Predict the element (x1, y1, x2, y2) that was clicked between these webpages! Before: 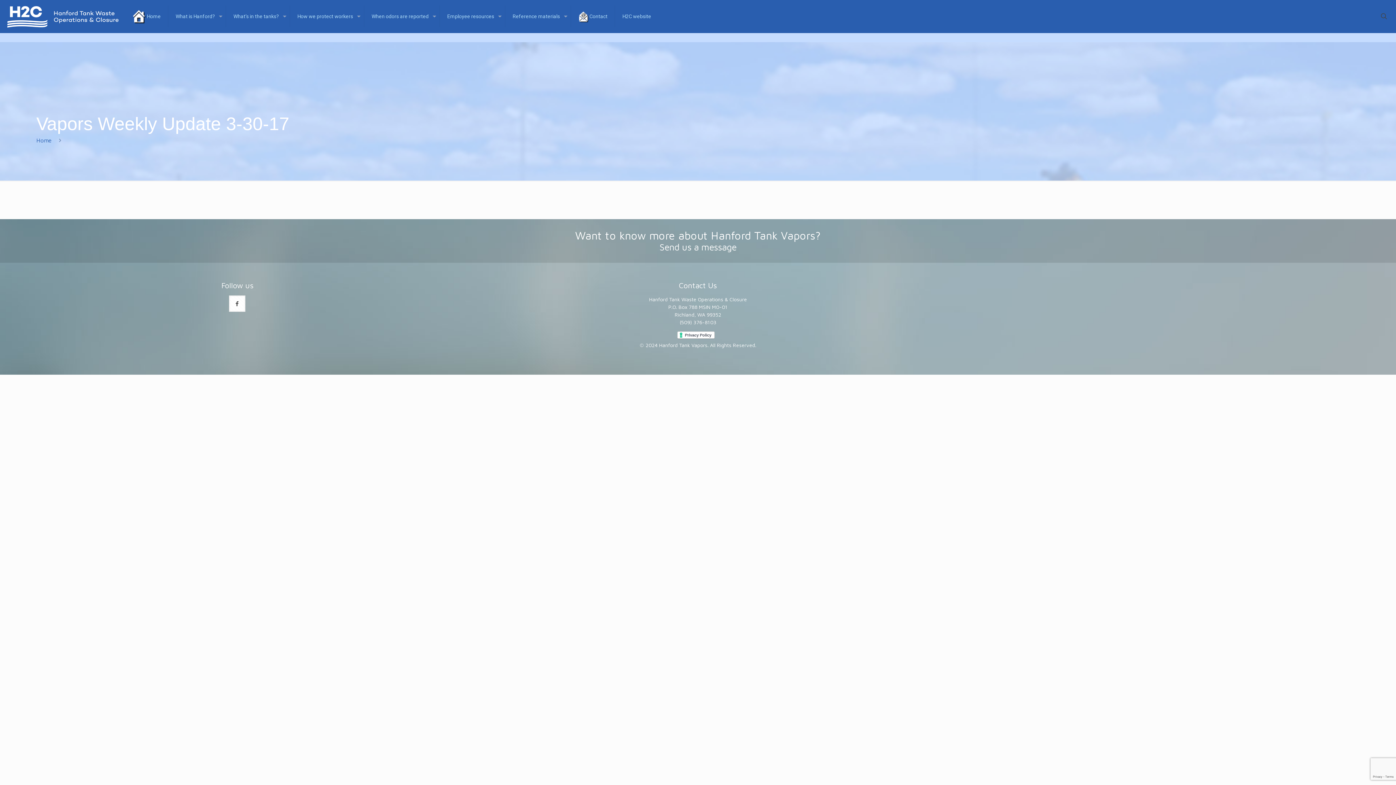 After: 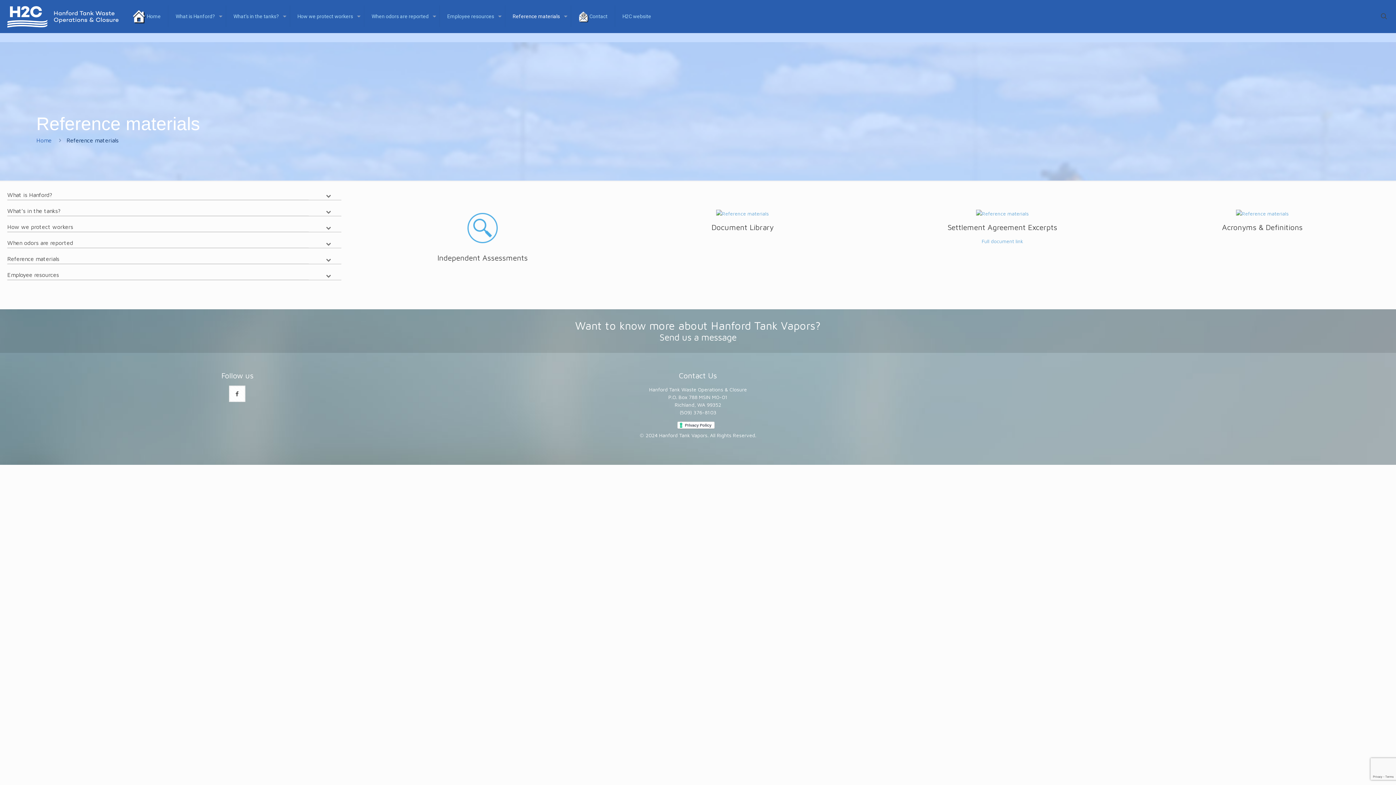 Action: bbox: (505, 0, 571, 32) label: Reference materials